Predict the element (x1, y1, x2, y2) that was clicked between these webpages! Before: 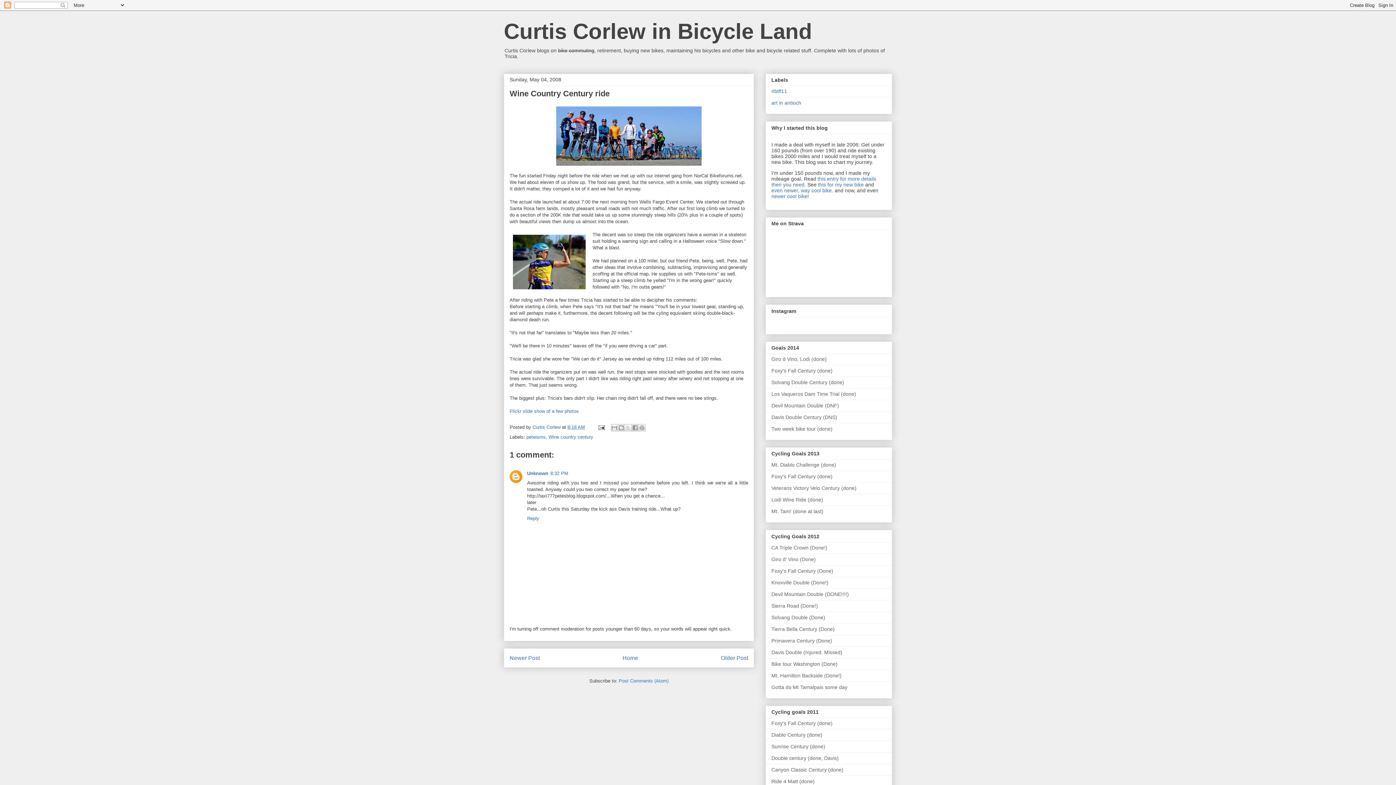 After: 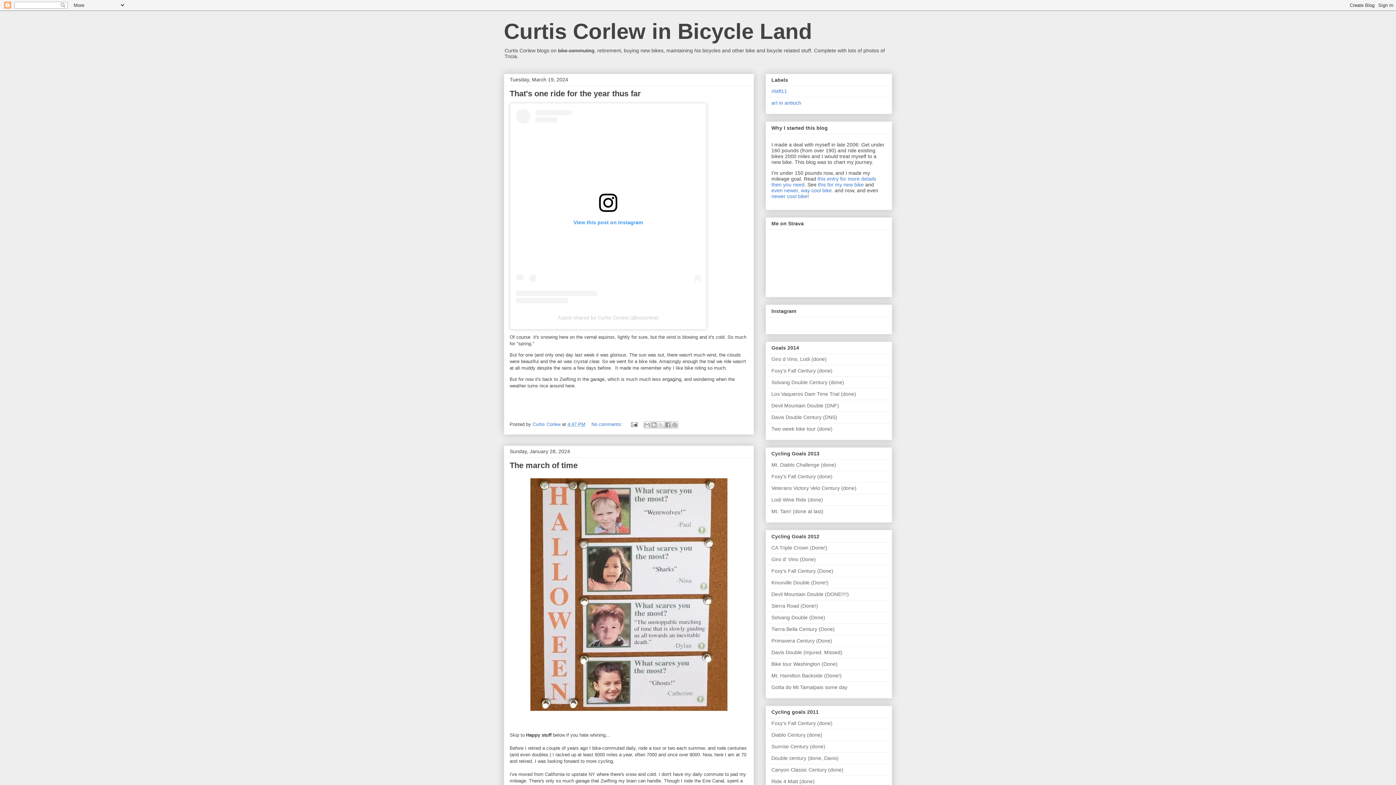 Action: label: Home bbox: (622, 655, 638, 661)